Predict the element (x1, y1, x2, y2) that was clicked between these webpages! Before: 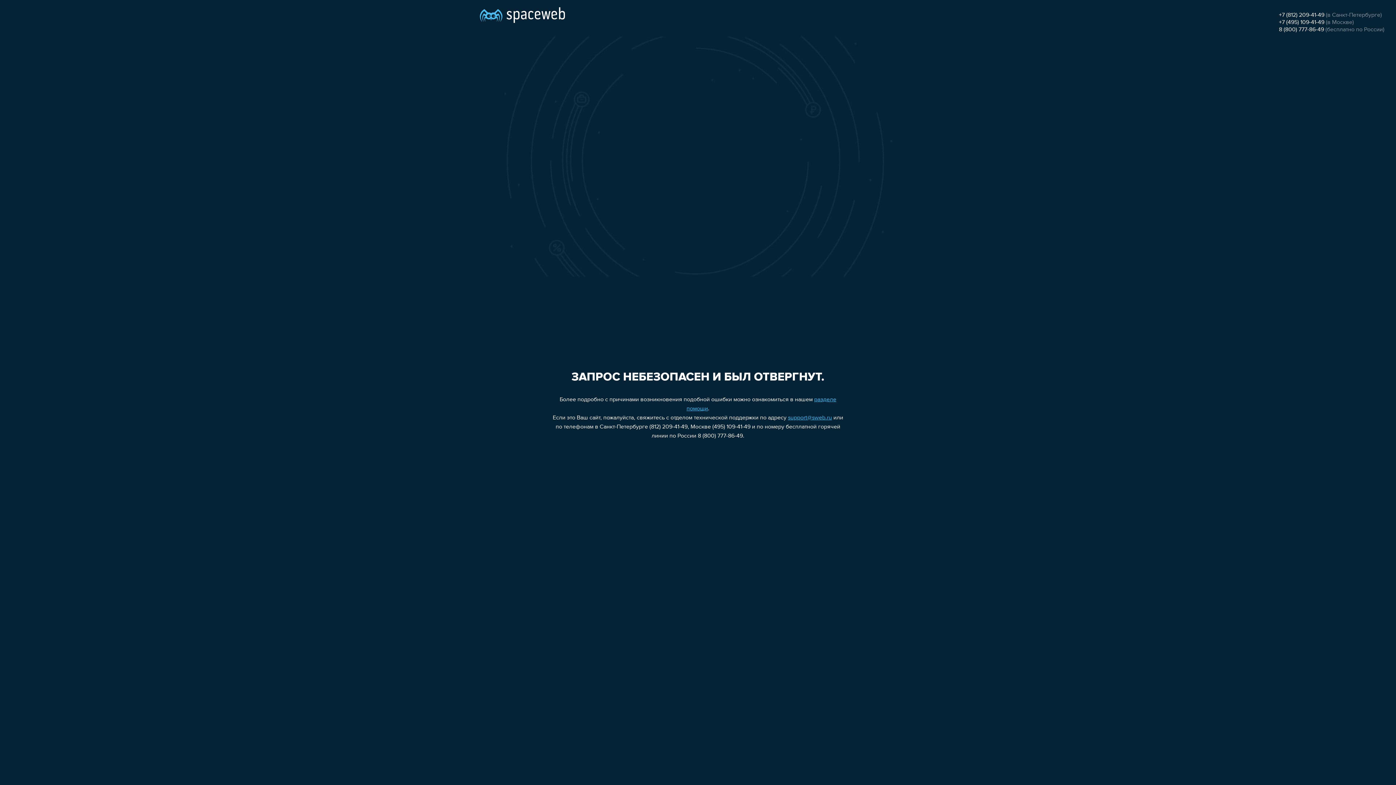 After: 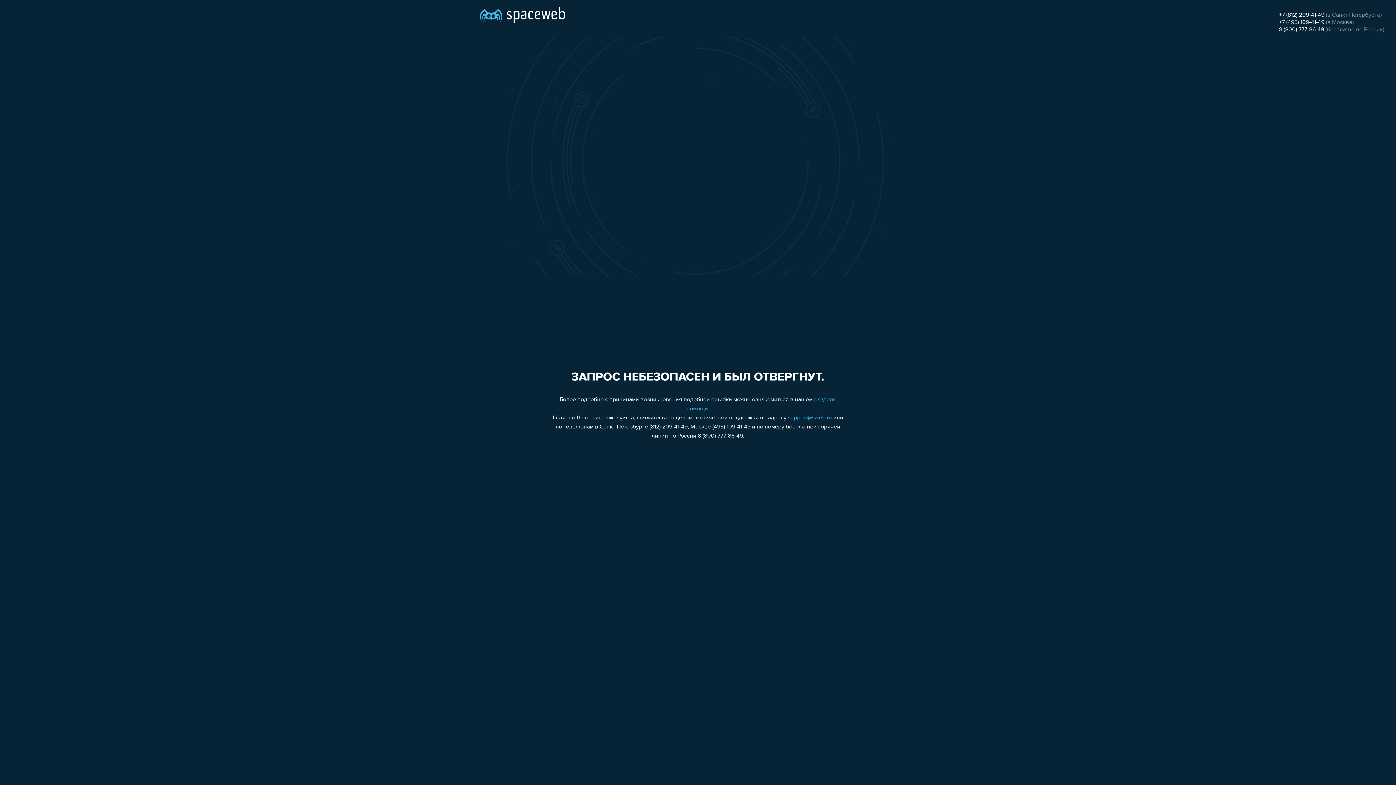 Action: bbox: (1279, 19, 1324, 25) label: +7 (495) 109-41-49